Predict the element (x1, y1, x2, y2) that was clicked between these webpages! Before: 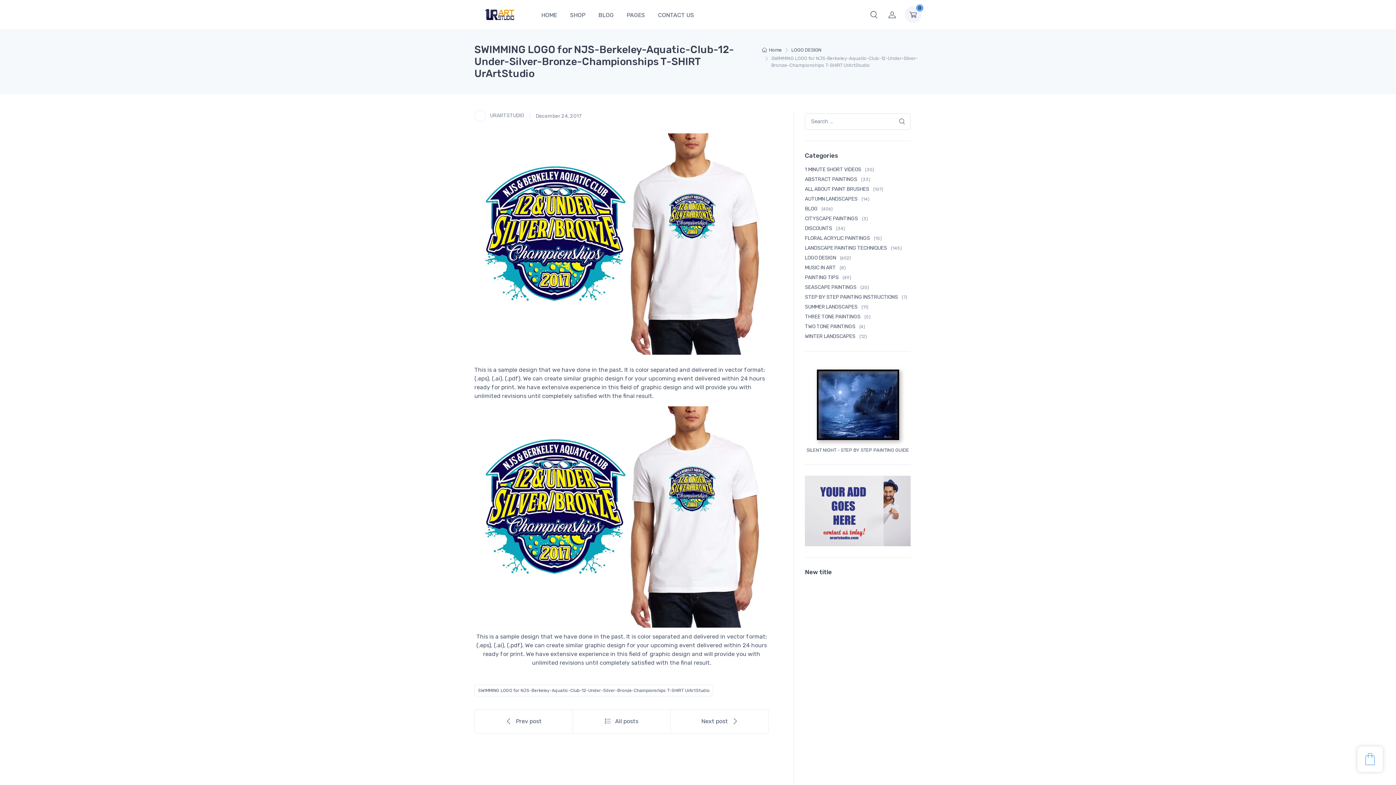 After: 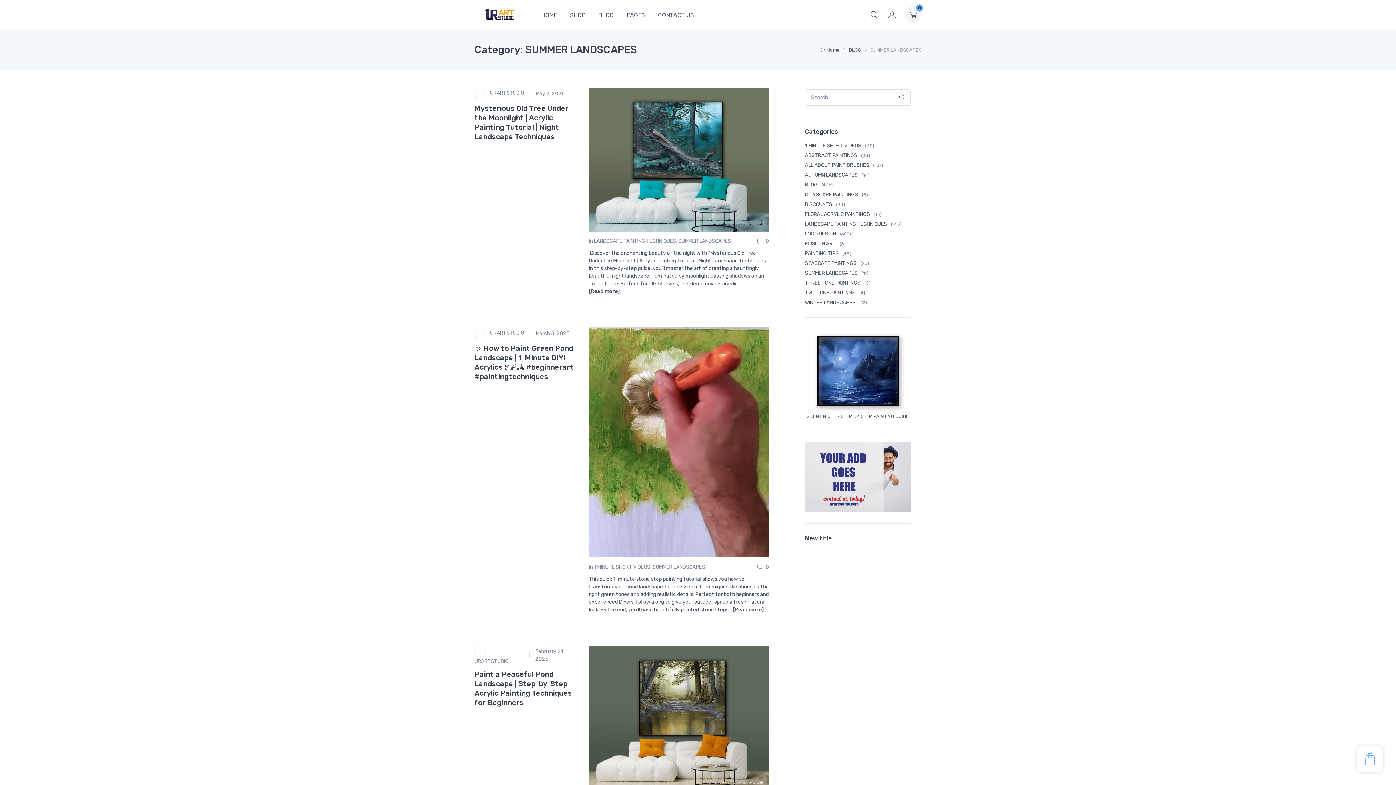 Action: bbox: (805, 303, 857, 310) label: SUMMER LANDSCAPES